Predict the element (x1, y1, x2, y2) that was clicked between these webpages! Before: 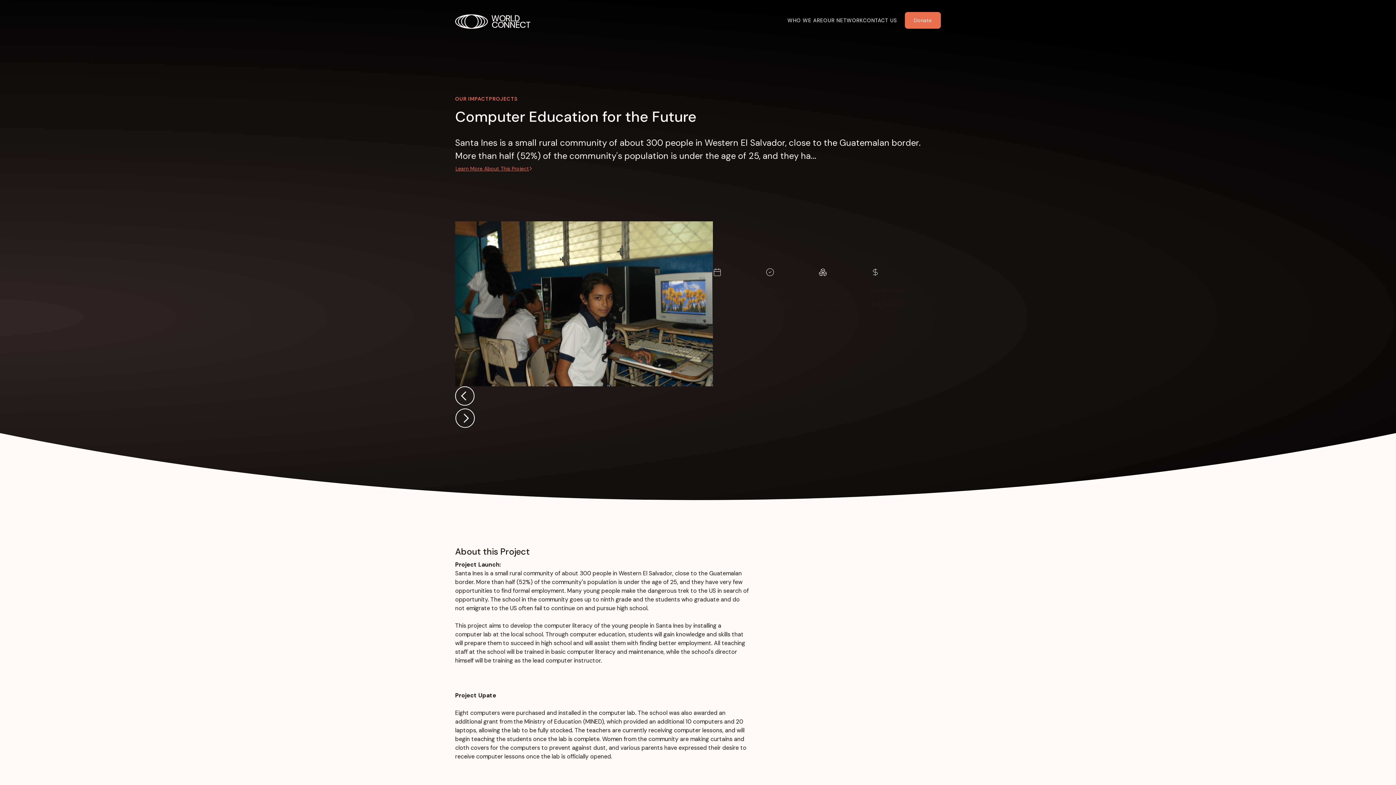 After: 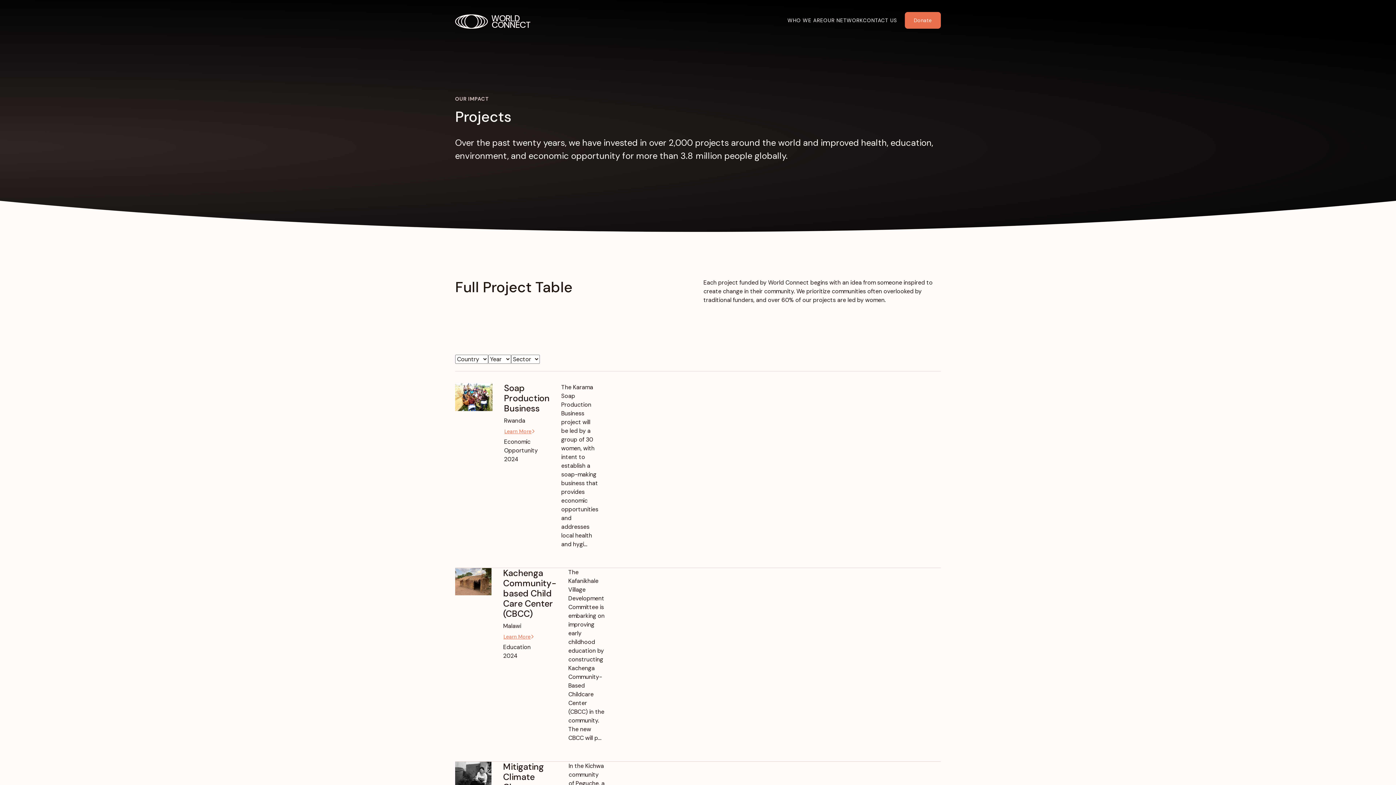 Action: bbox: (489, 95, 517, 102) label: PROJECTS